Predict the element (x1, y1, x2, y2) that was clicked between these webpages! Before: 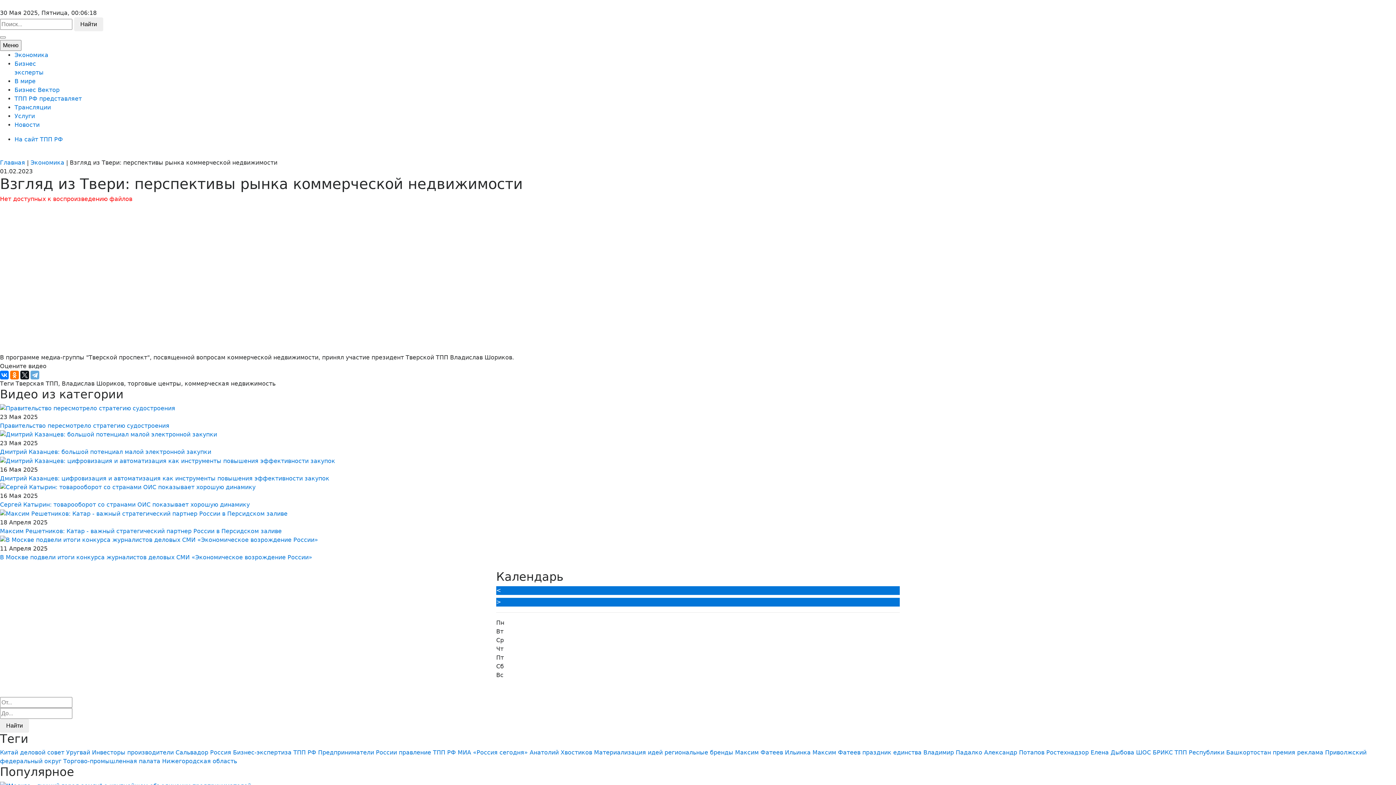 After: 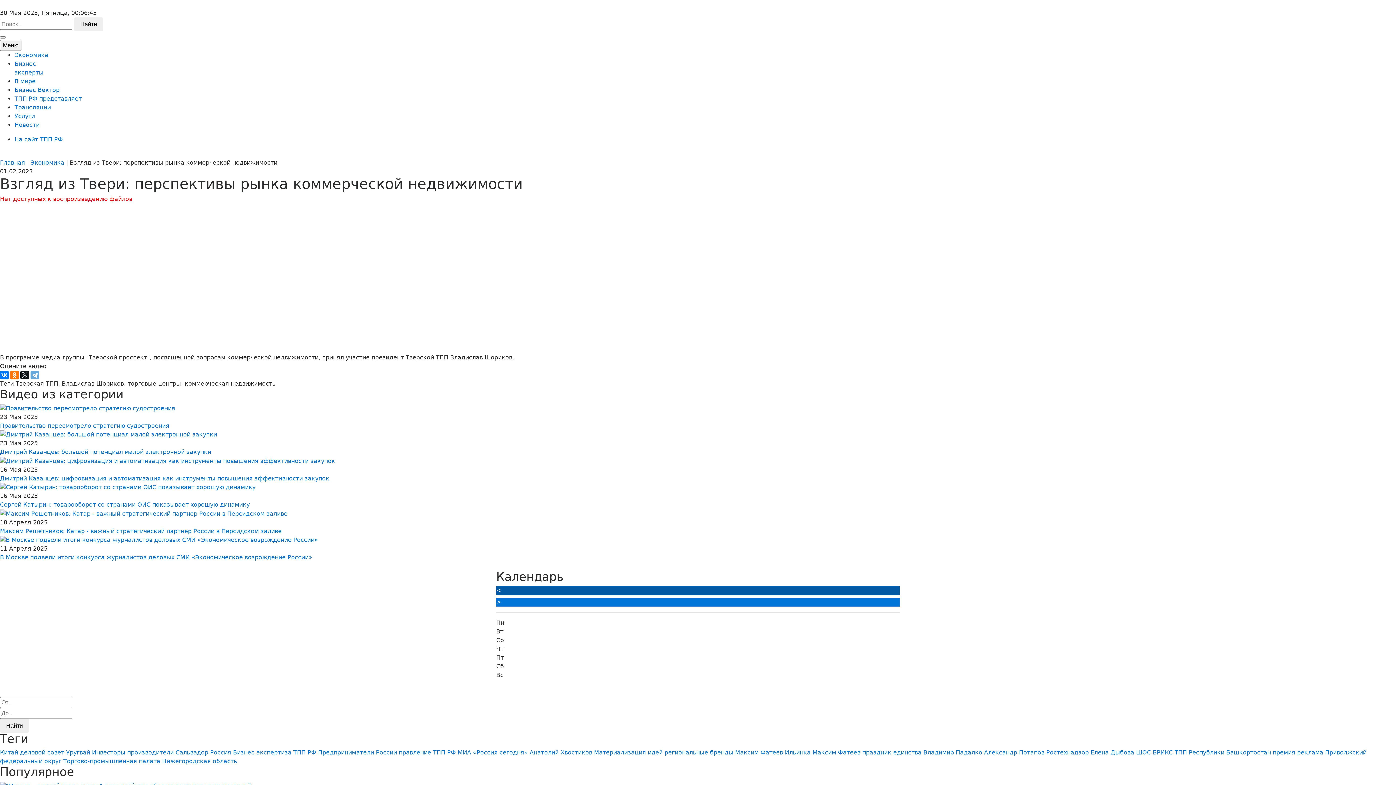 Action: bbox: (496, 586, 900, 595) label: <